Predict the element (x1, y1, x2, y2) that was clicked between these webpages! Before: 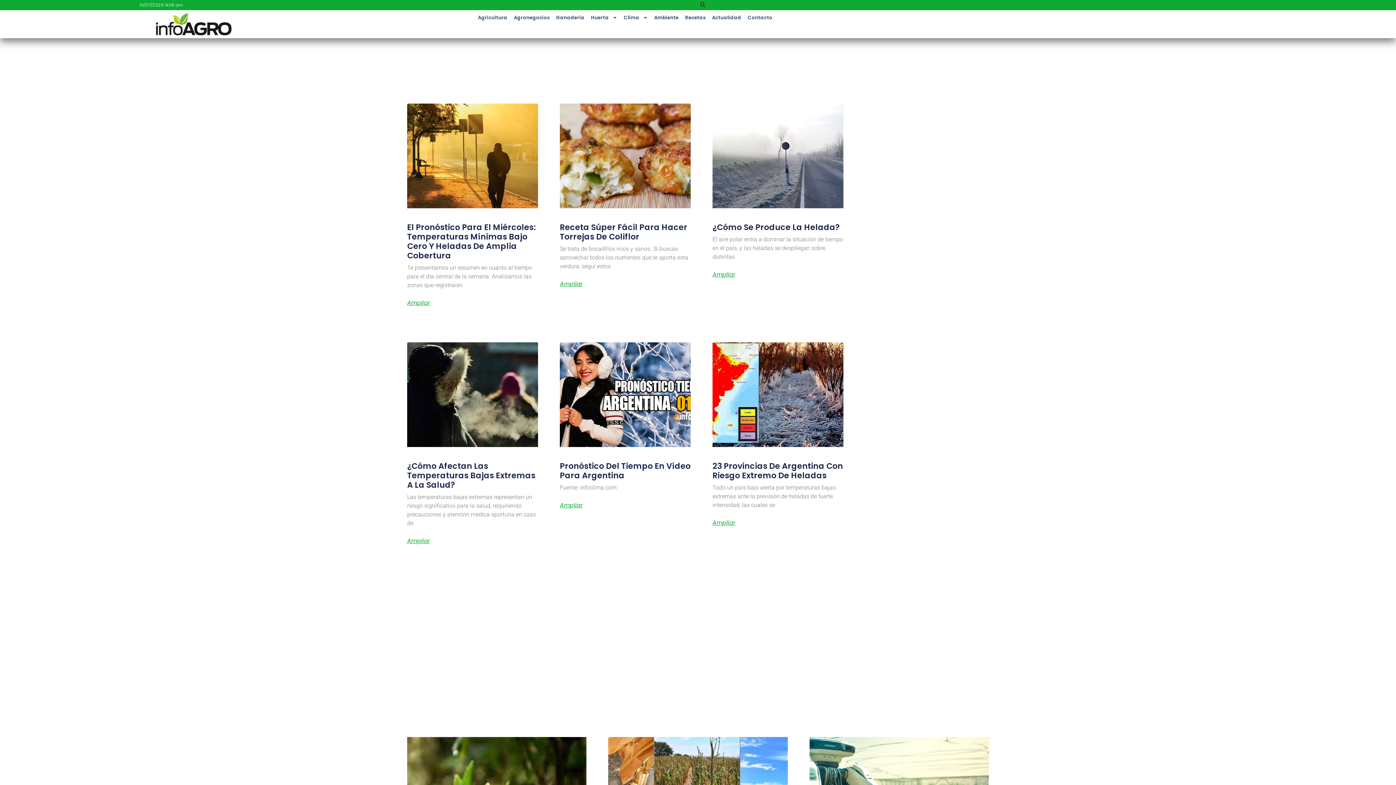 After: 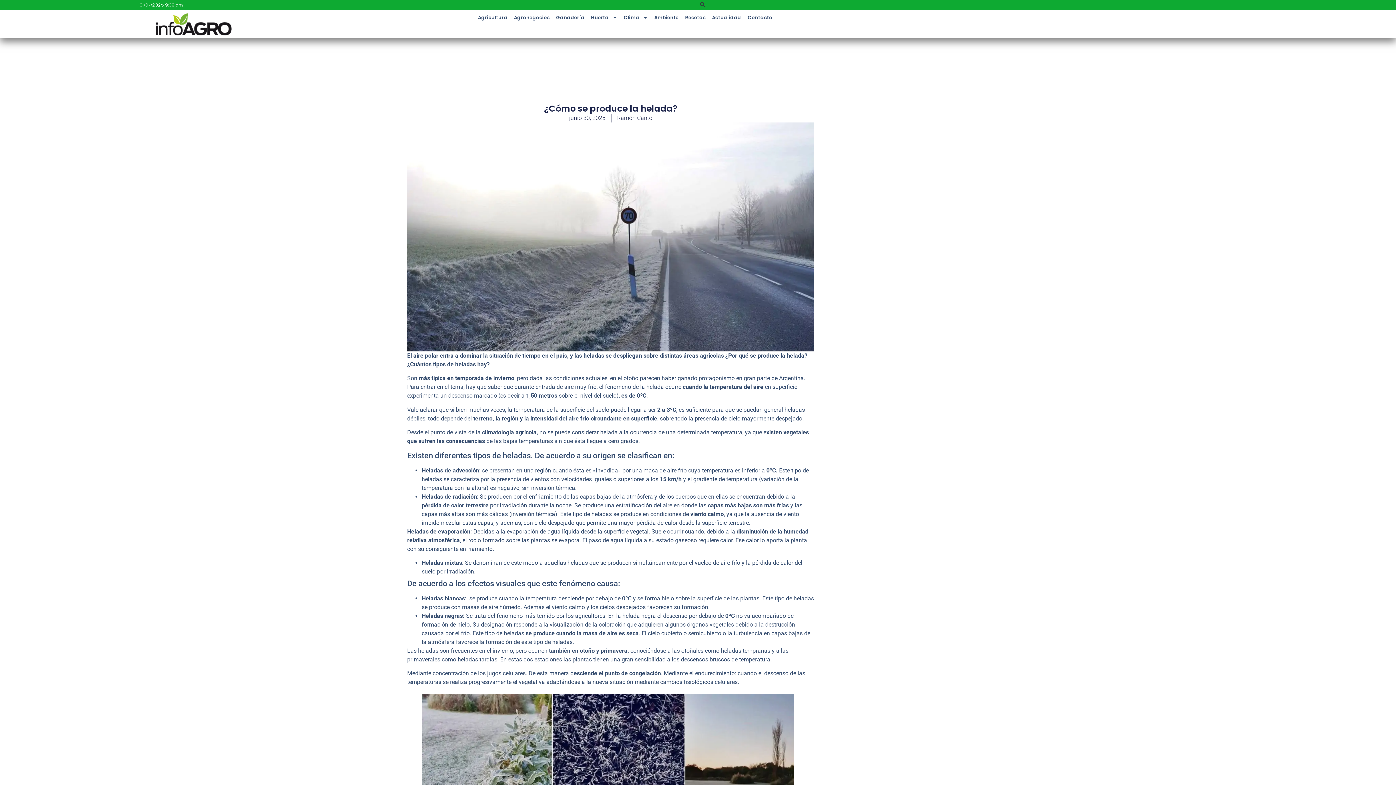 Action: label: Más información sobre ¿Cómo se produce la helada? bbox: (712, 272, 735, 277)